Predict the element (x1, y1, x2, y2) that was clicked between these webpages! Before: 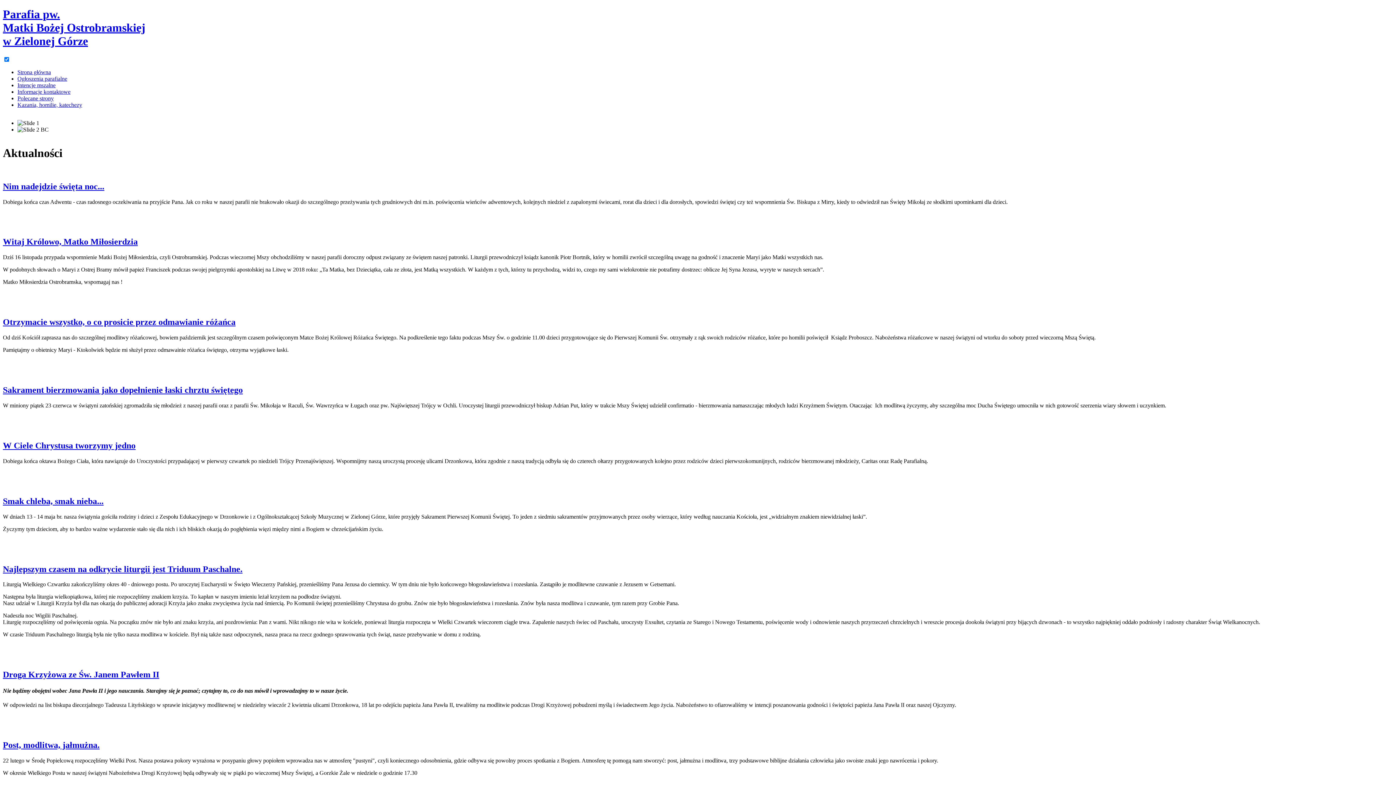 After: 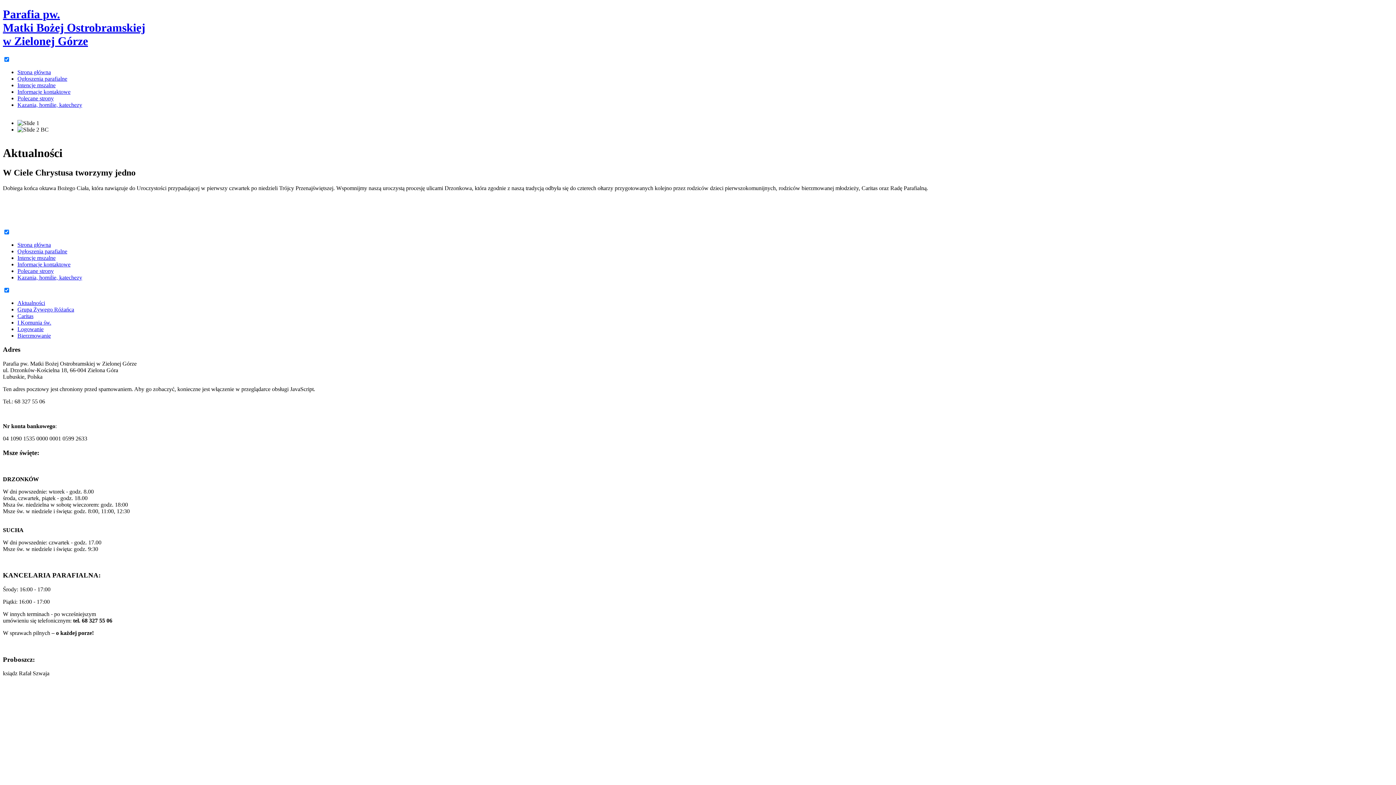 Action: label: W Ciele Chrystusa tworzymy jedno bbox: (2, 441, 135, 450)